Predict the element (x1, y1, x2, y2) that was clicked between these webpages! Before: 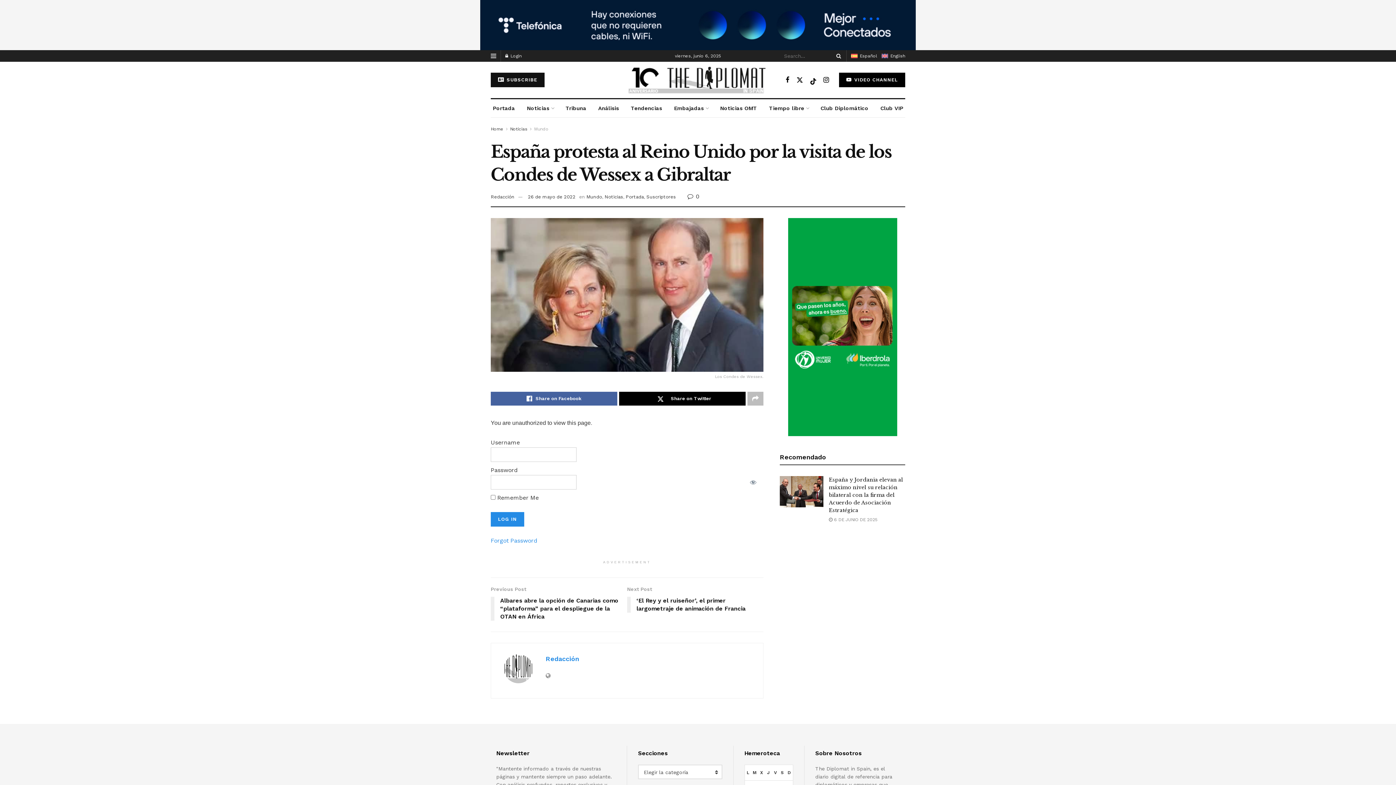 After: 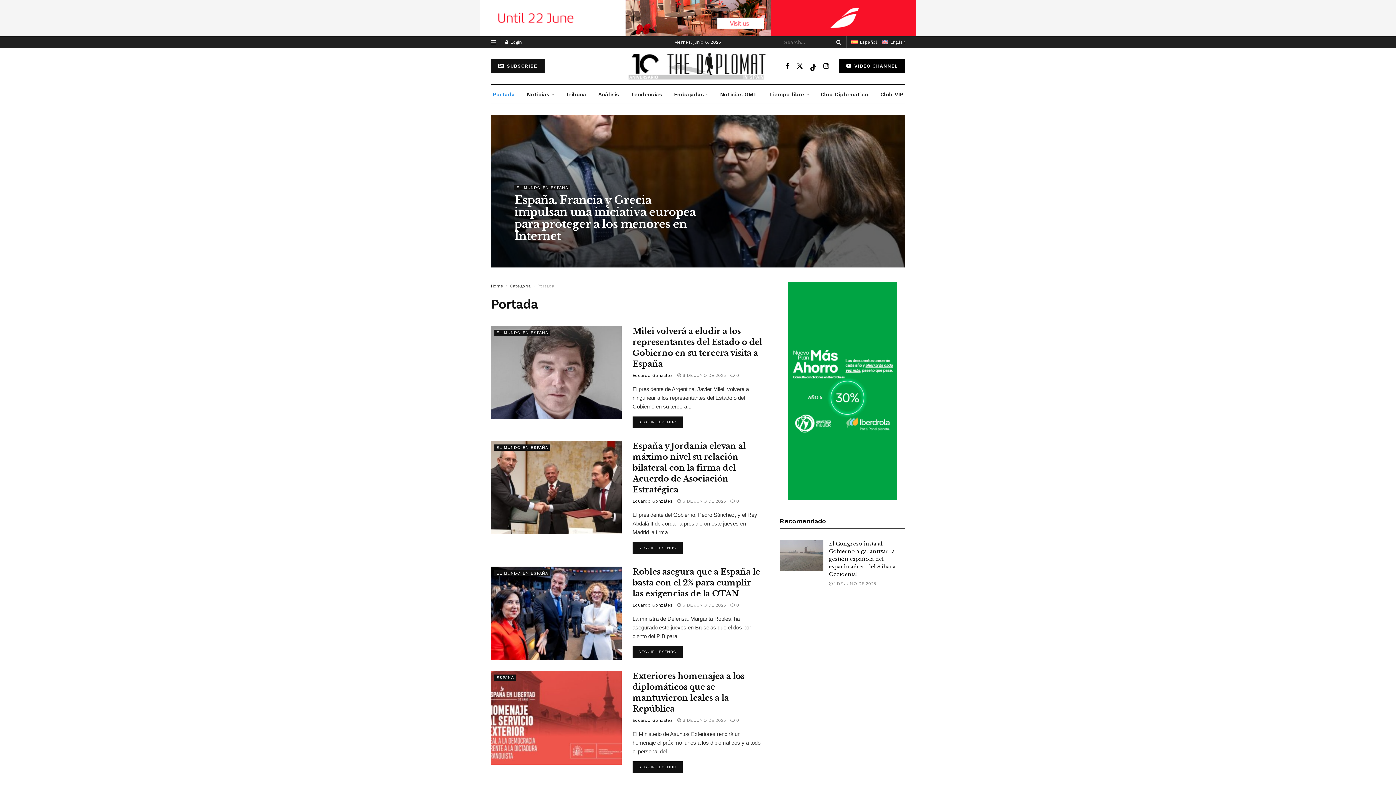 Action: label: Portada bbox: (490, 85, 516, 103)